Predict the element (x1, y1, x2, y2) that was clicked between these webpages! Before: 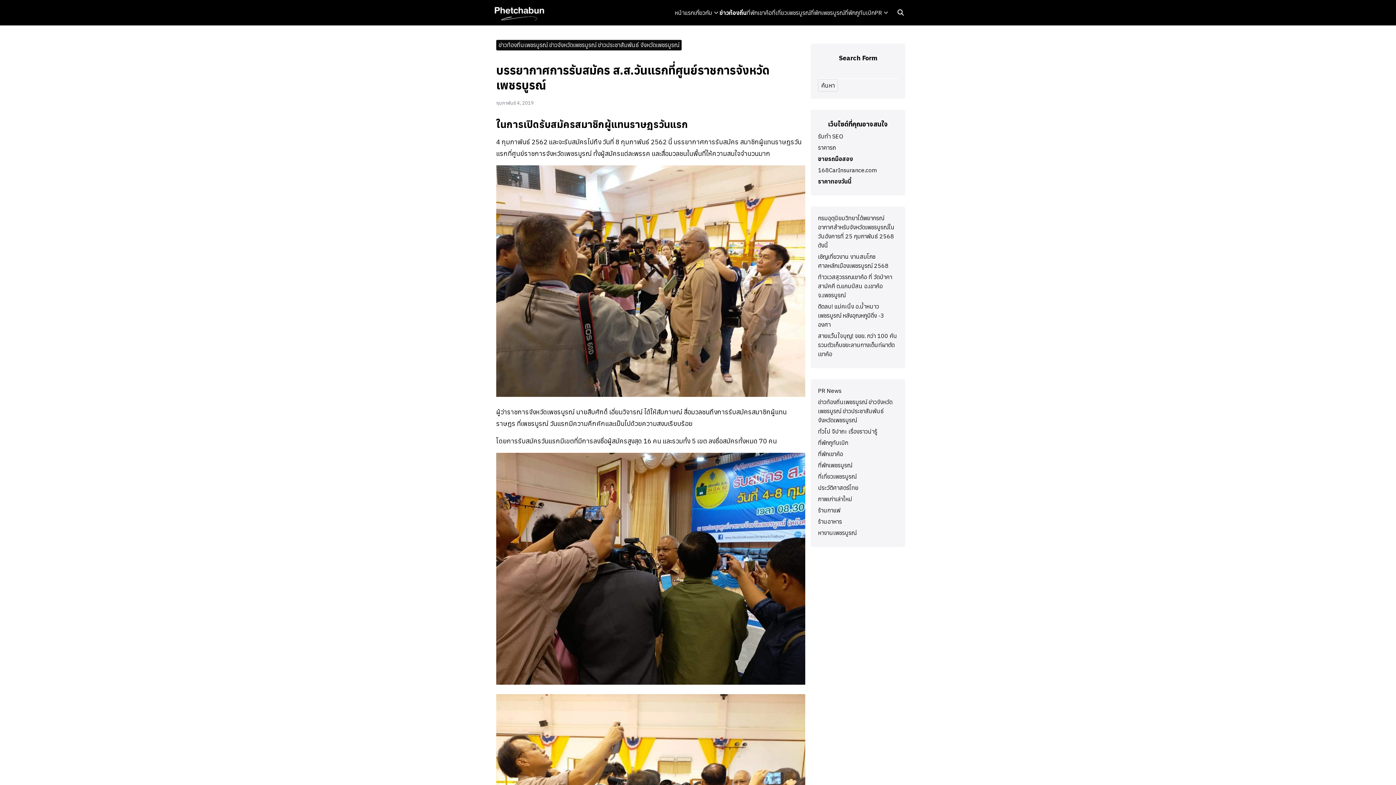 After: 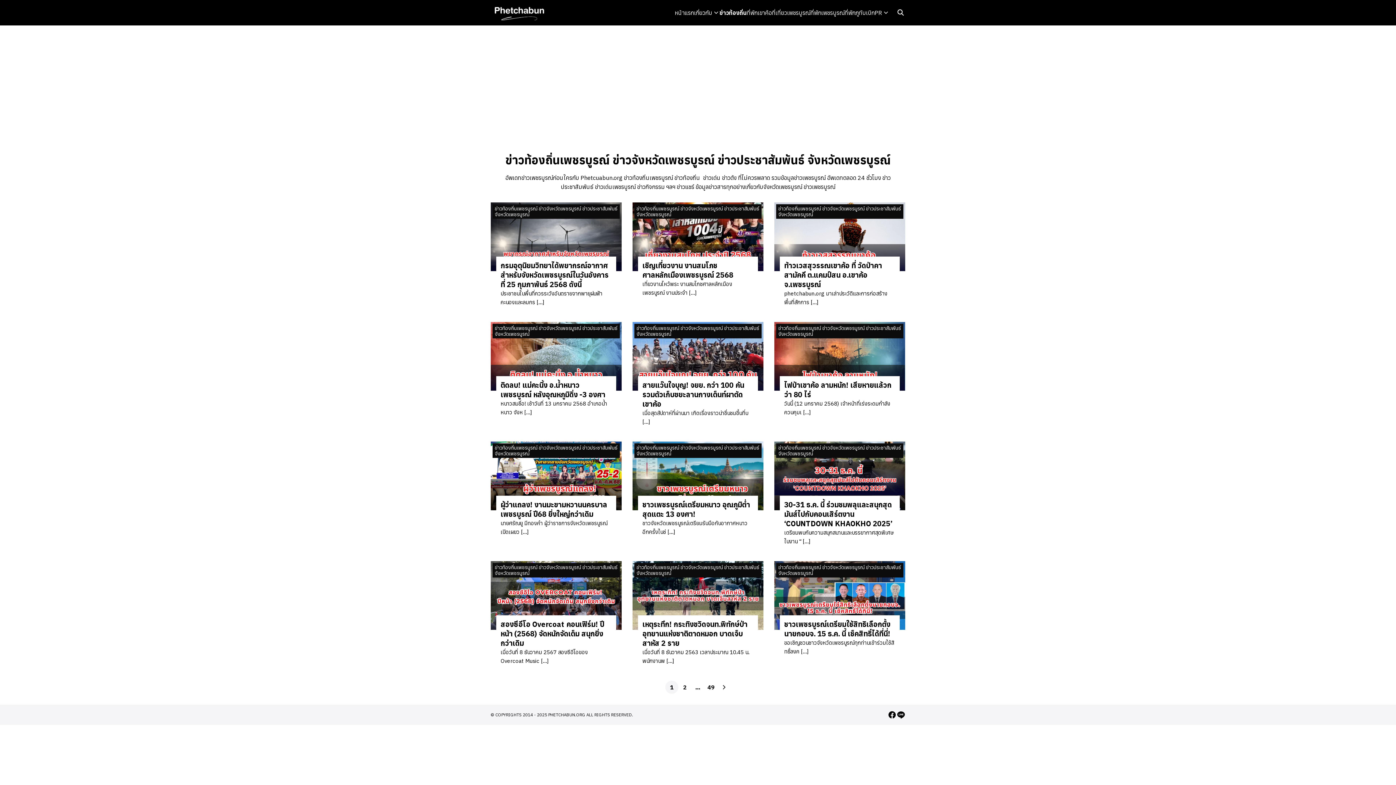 Action: label: ข่าวท้องถิ่นเพชรบูรณ์ ข่าวจังหวัดเพชรบูรณ์ ข่าวประชาสัมพันธ์ จังหวัดเพชรบูรณ์ bbox: (496, 39, 681, 50)